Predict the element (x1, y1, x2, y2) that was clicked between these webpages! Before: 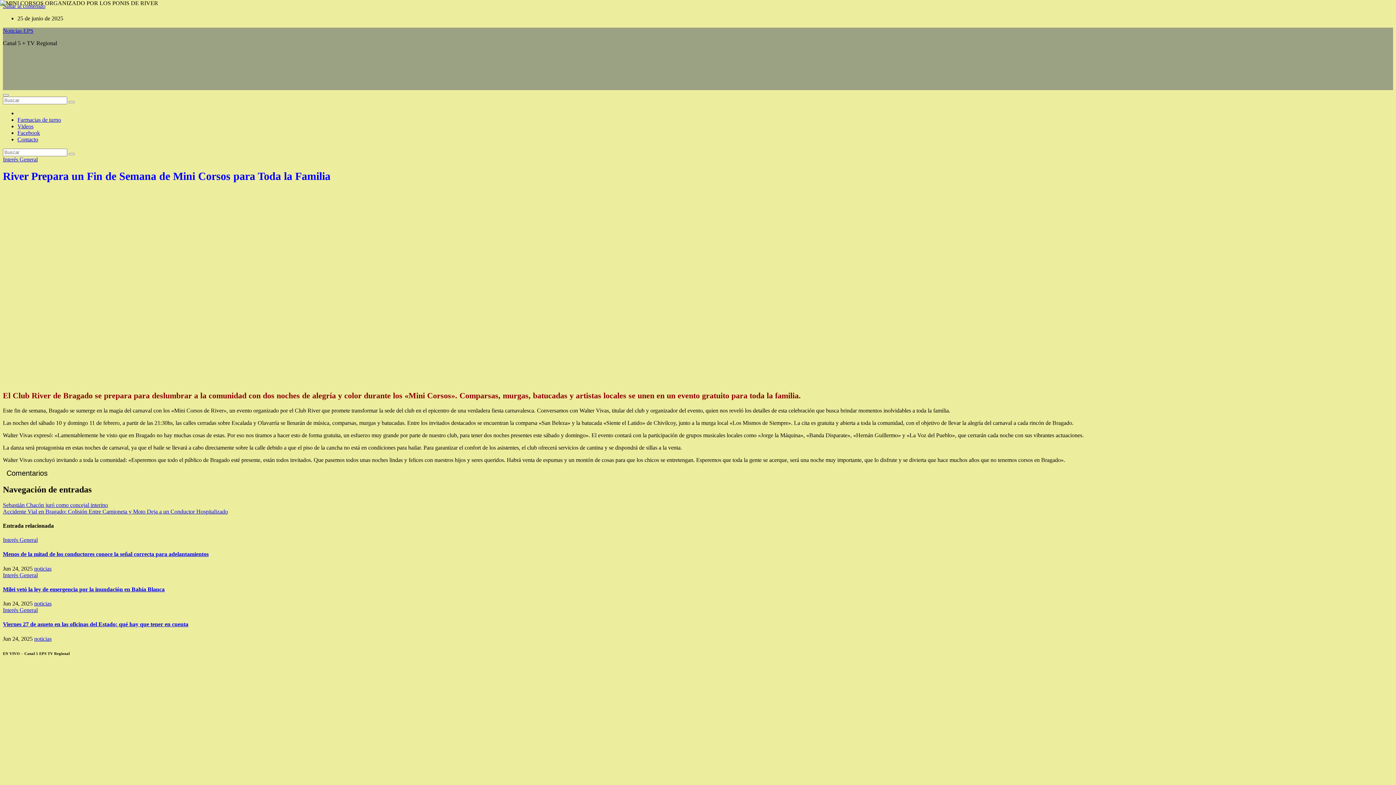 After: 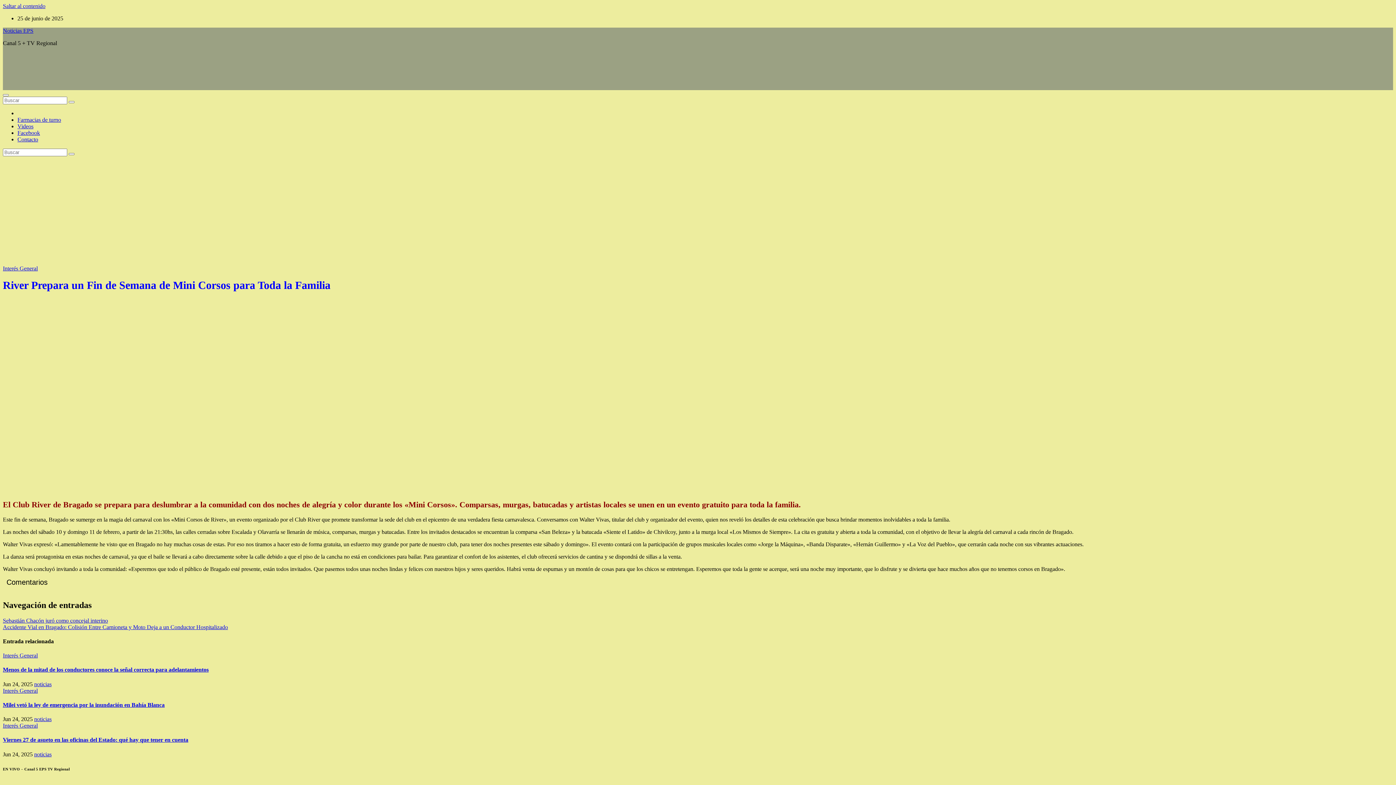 Action: bbox: (0, 0, 1396, 785) label: Reproducir video de YouTube